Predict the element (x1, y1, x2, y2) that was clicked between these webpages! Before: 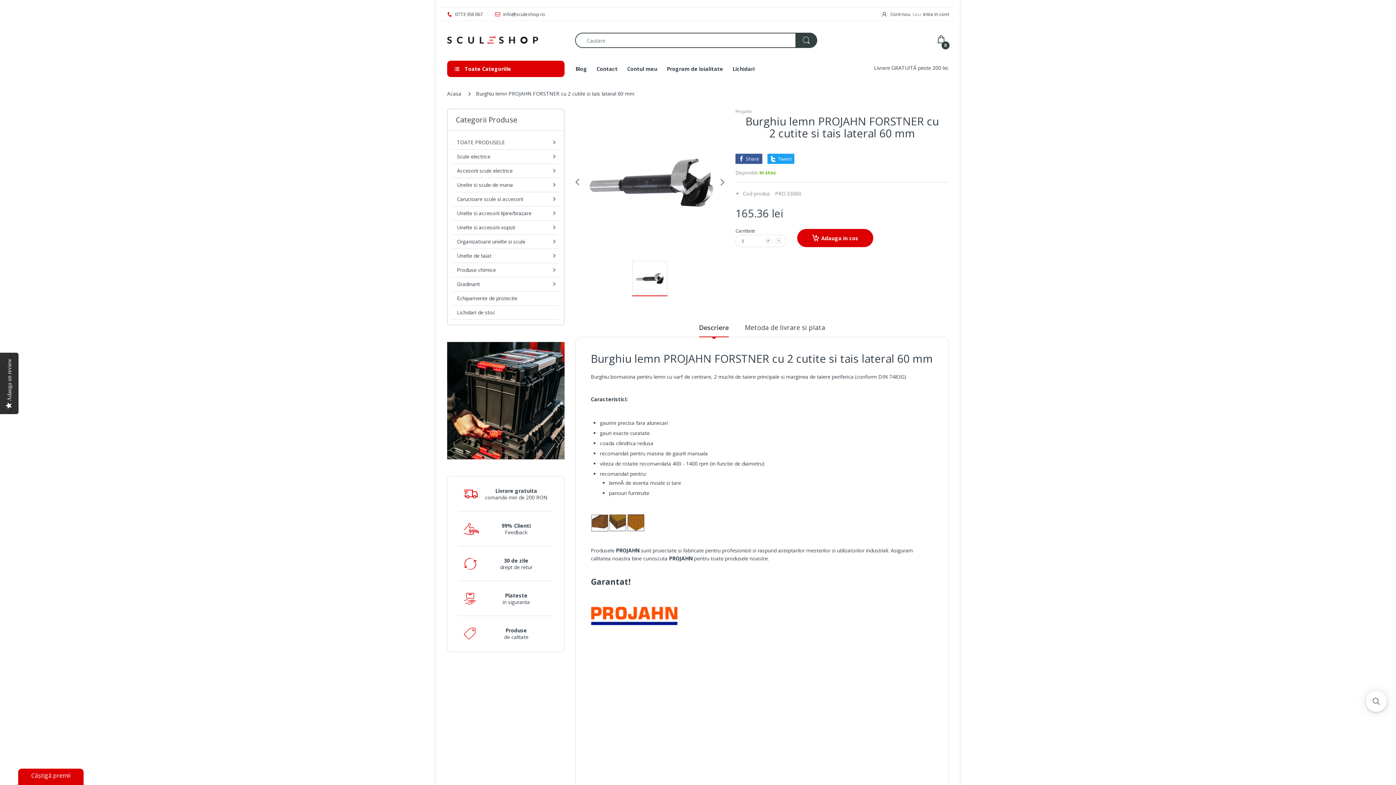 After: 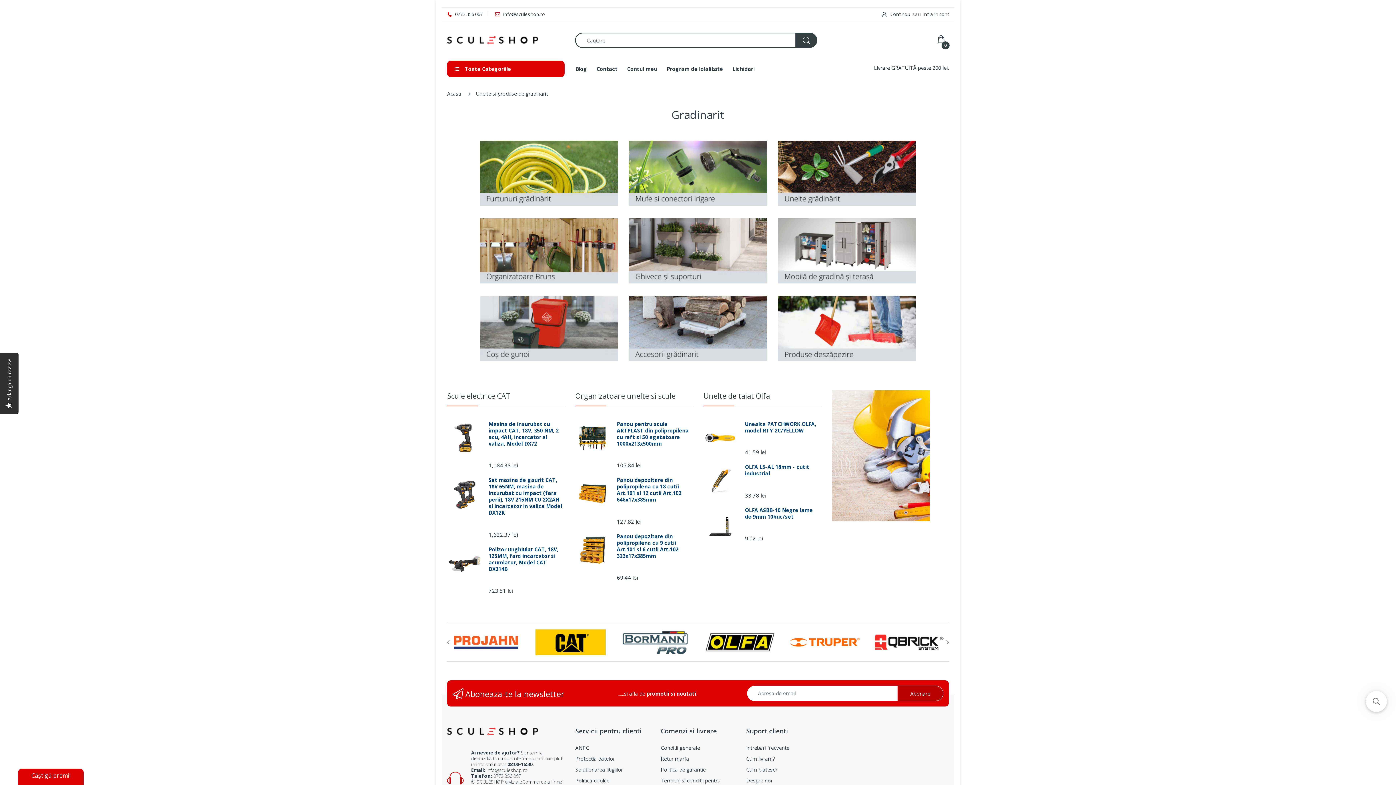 Action: bbox: (454, 280, 491, 287) label: Gradinarit